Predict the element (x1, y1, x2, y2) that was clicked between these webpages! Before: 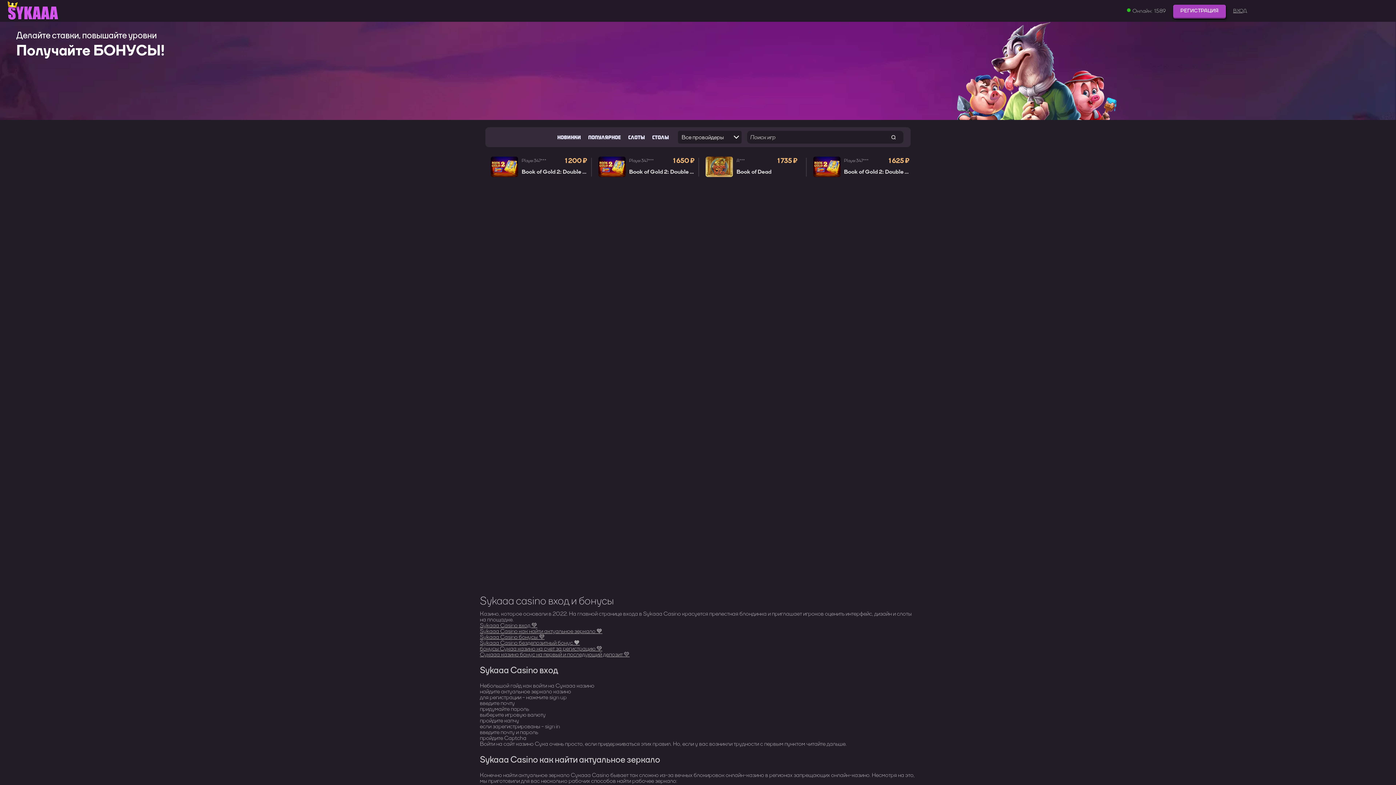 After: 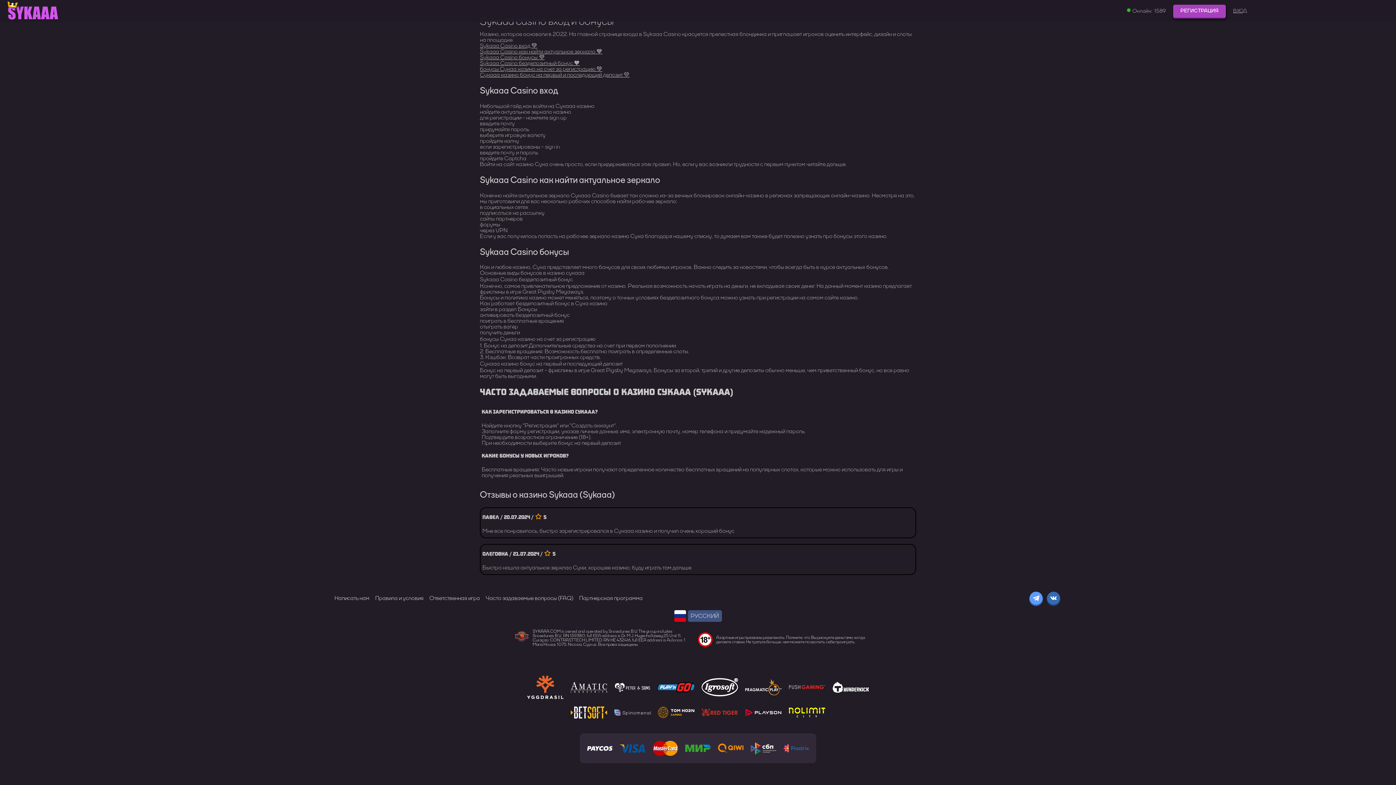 Action: bbox: (480, 645, 602, 652) label: бонусы Сукаа казино на счет за регистрацию 💚